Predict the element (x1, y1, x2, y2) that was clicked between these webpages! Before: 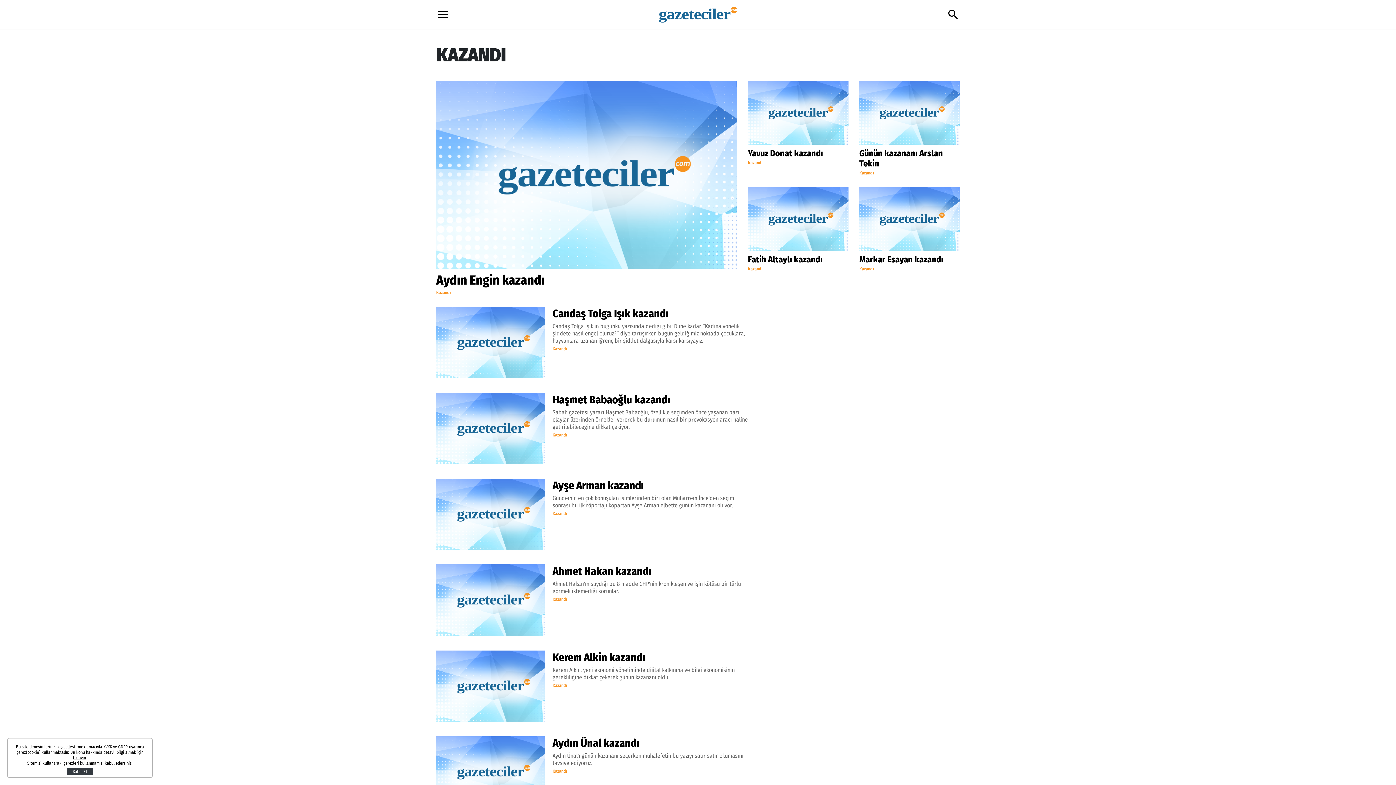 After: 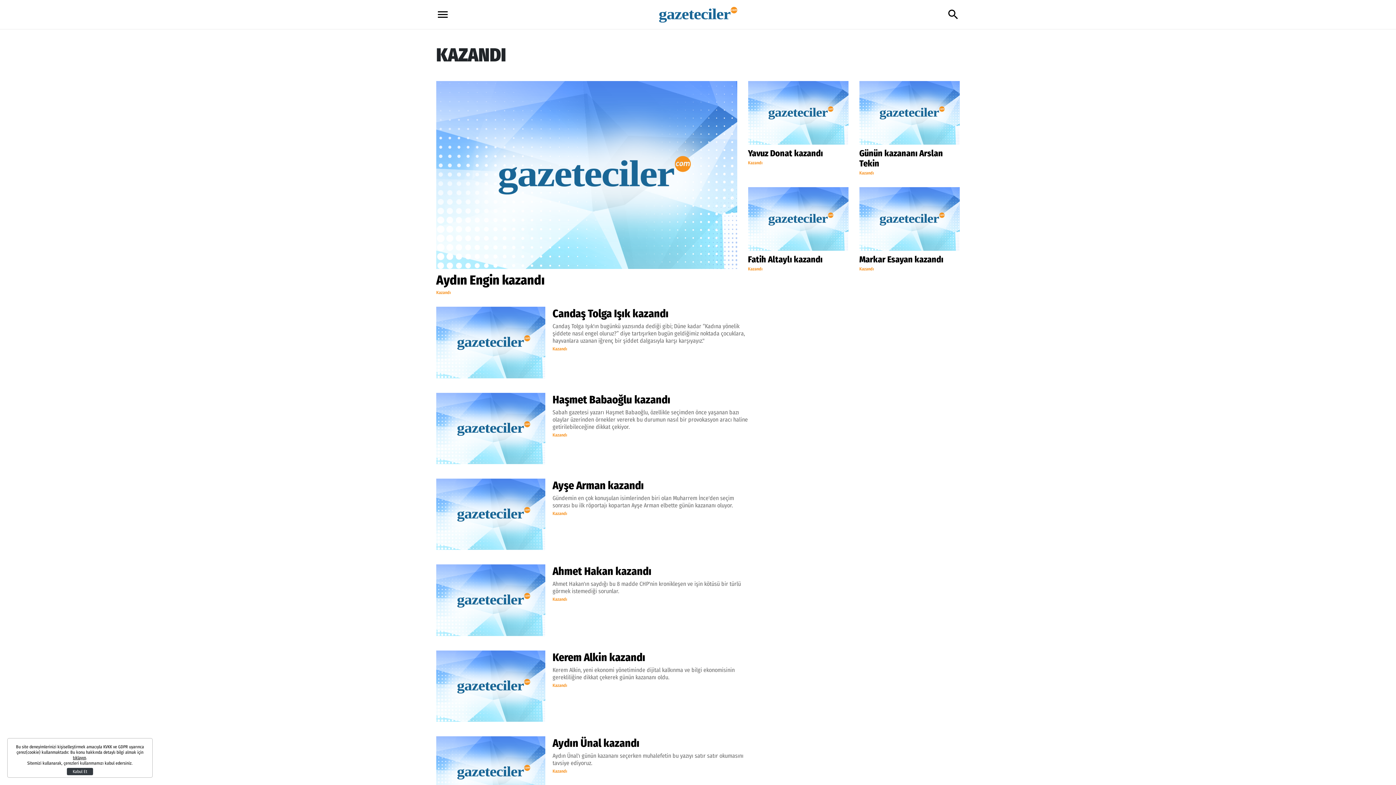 Action: label: Kazandı bbox: (859, 170, 874, 175)